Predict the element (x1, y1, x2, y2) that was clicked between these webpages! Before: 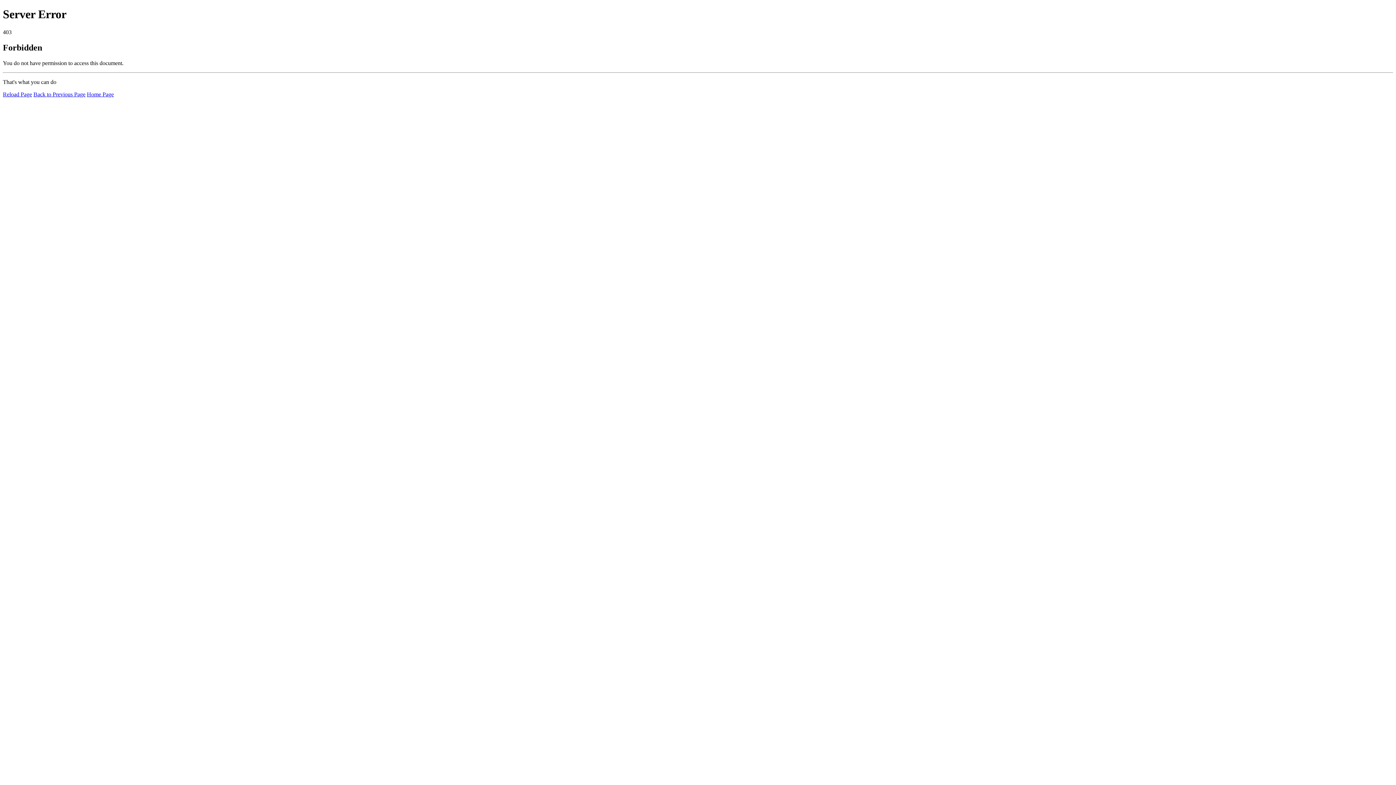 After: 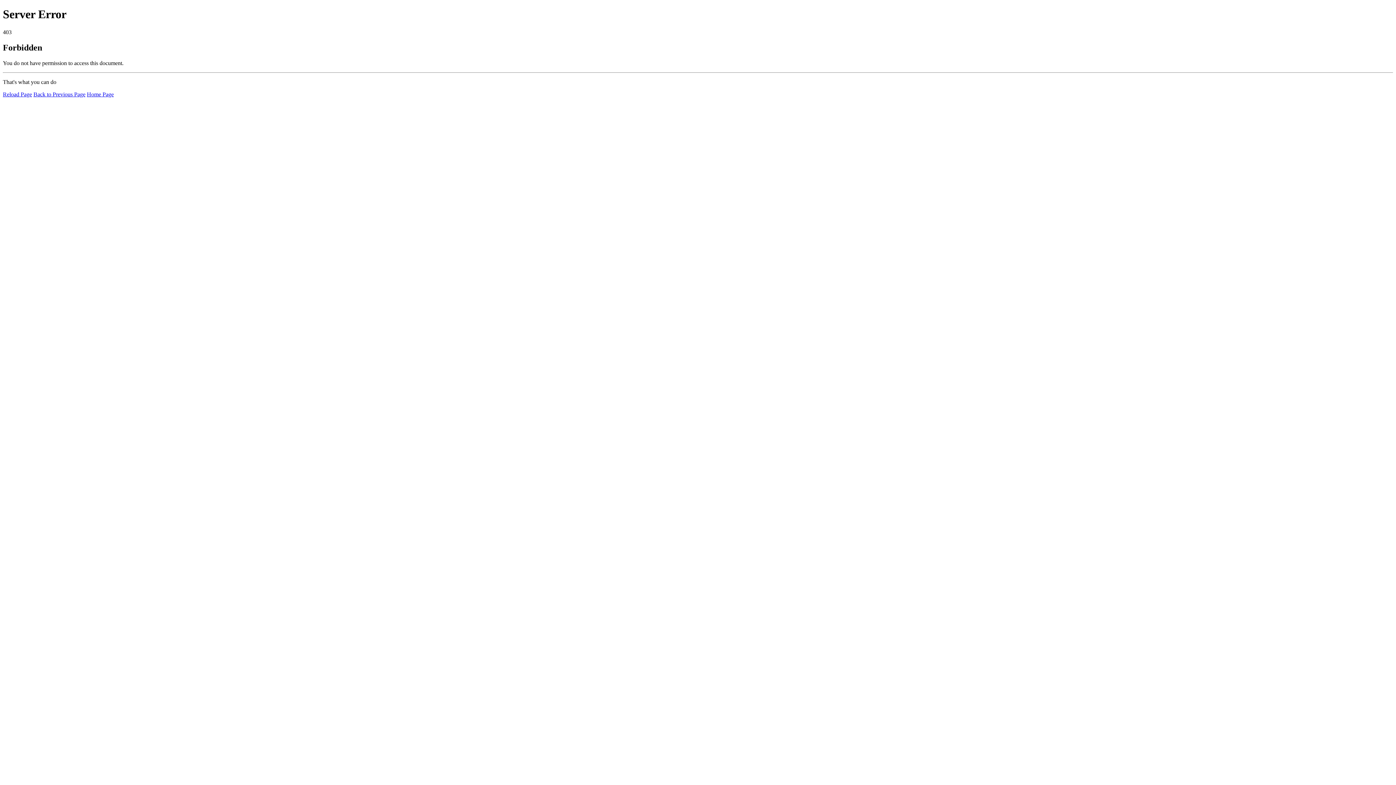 Action: bbox: (2, 91, 32, 97) label: Reload Page